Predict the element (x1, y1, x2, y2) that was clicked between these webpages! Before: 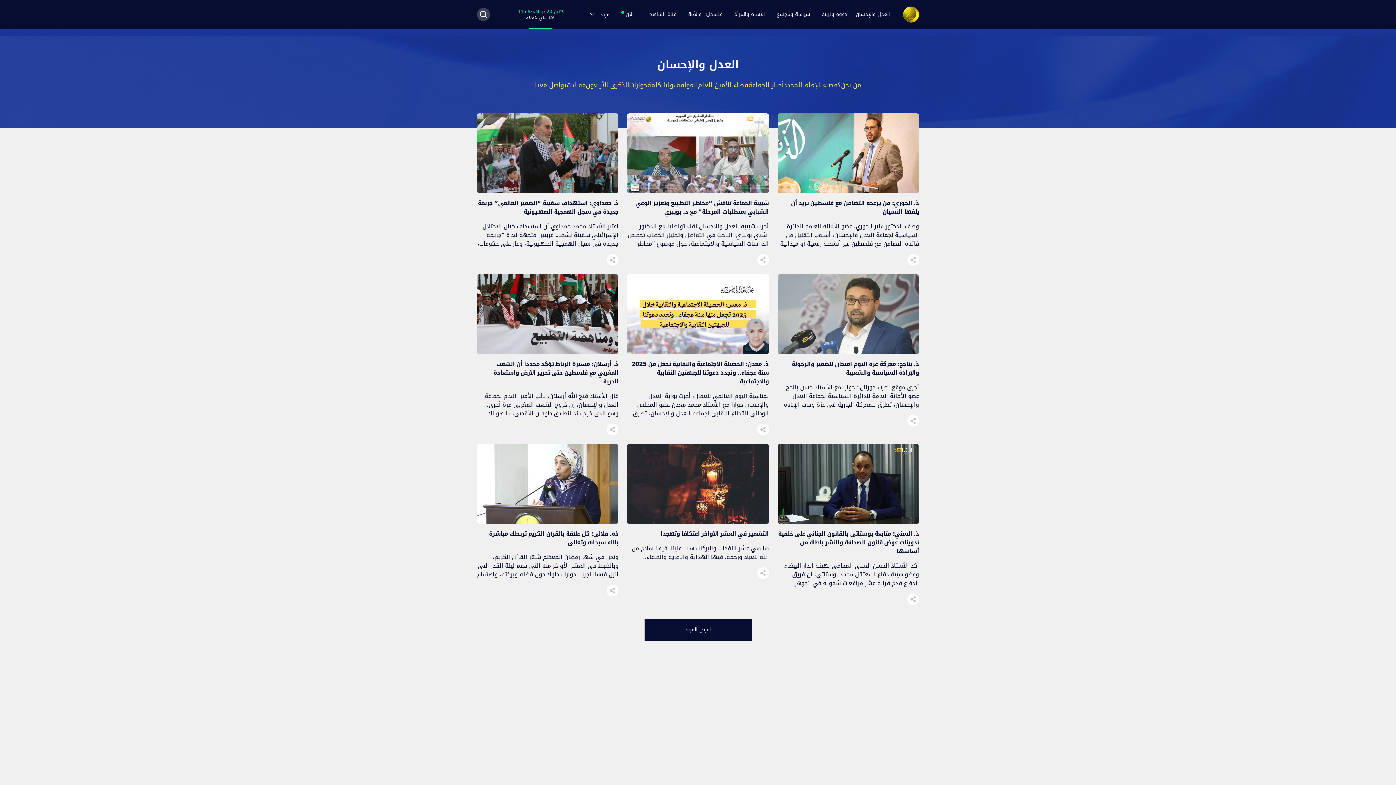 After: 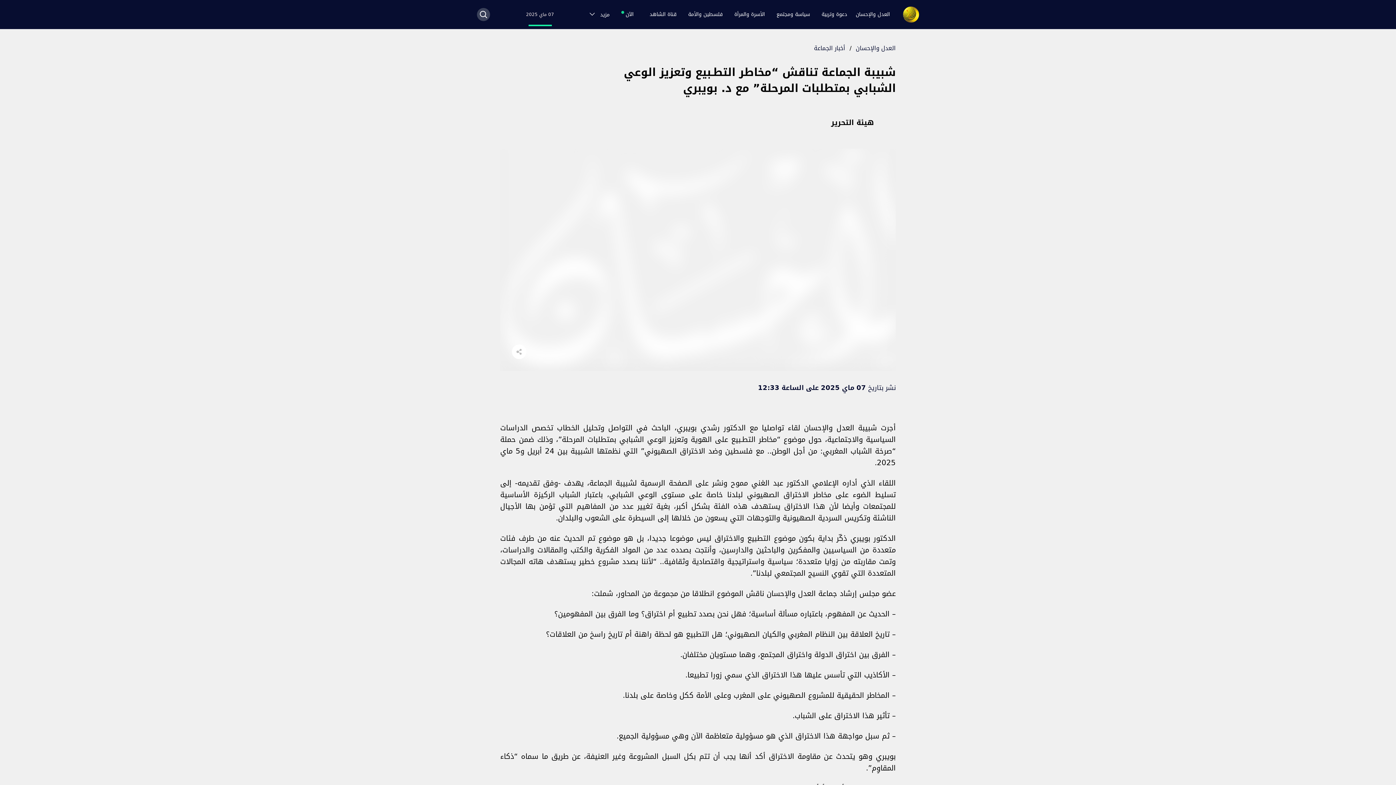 Action: label: شبيبة الجماعة تناقش “مخاطر التطـبيع وتعزيز الوعي الشبابي بمتطلبات المرحلة” مع د. بويبري bbox: (635, 197, 768, 217)